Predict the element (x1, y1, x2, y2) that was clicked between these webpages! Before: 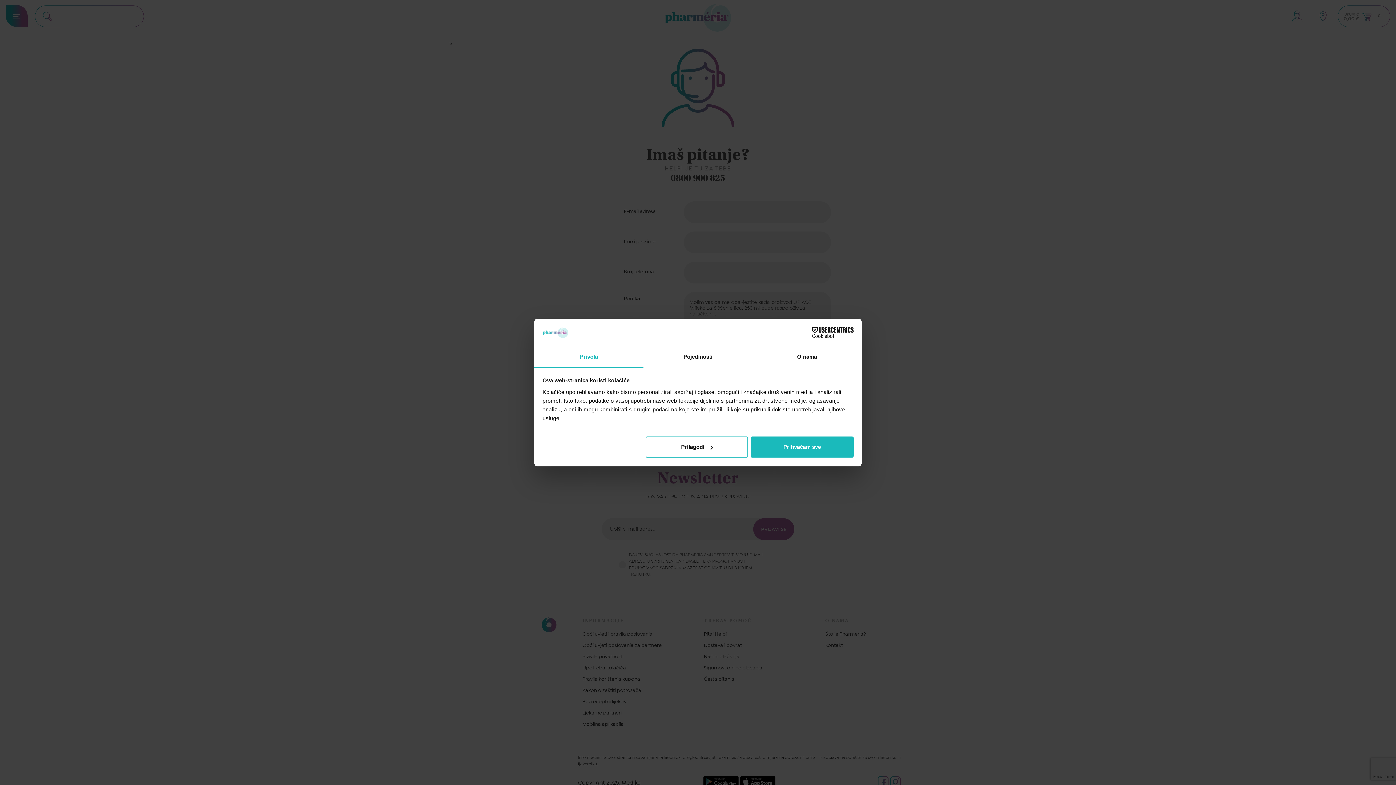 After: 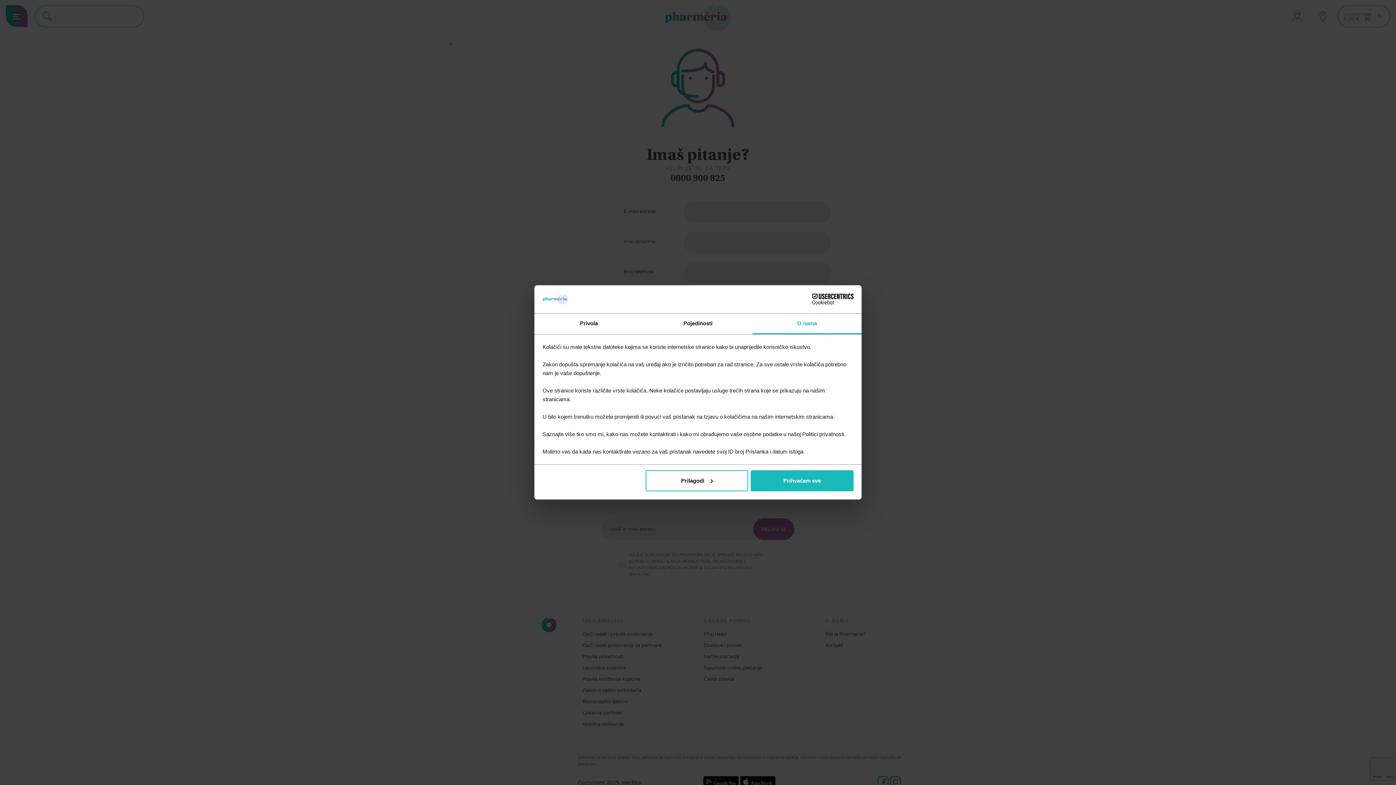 Action: label: O nama bbox: (752, 347, 861, 367)